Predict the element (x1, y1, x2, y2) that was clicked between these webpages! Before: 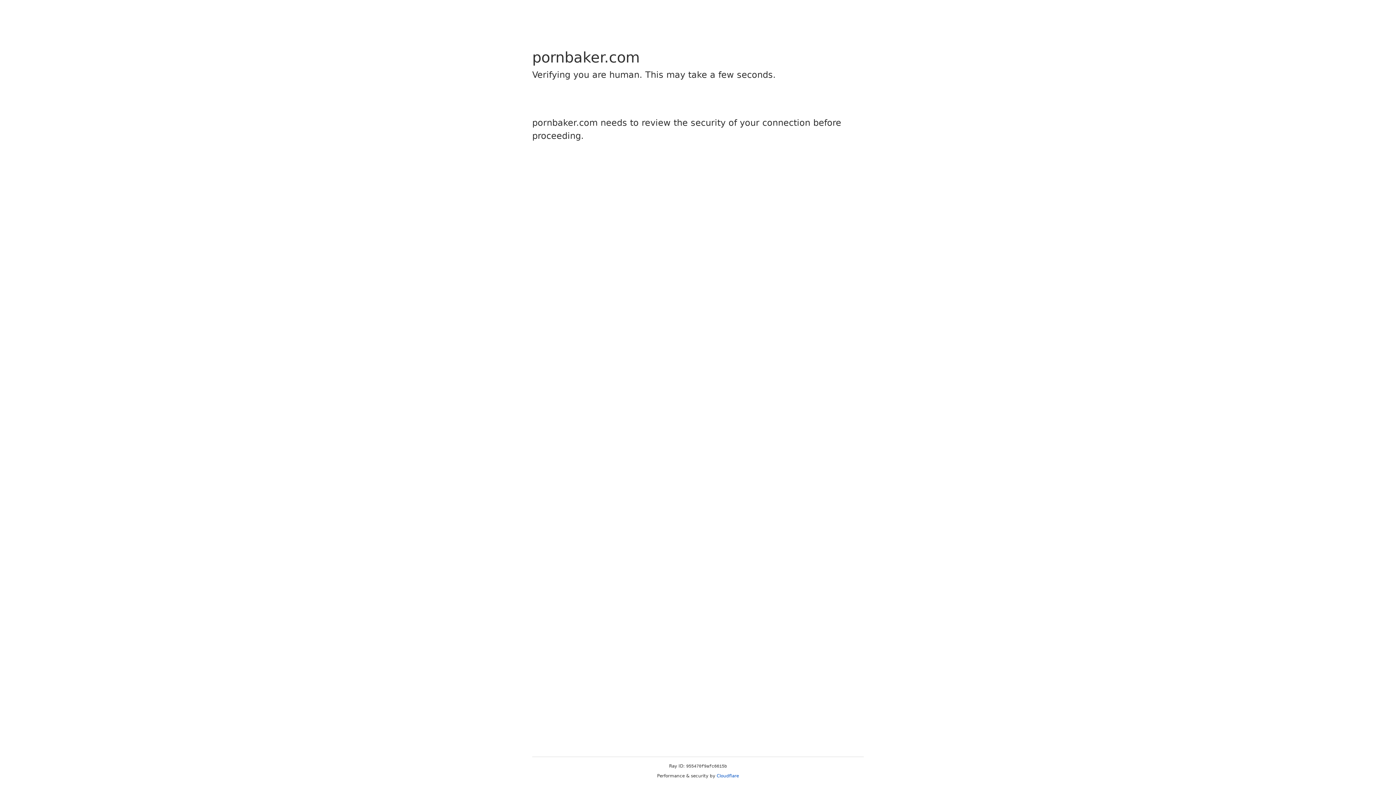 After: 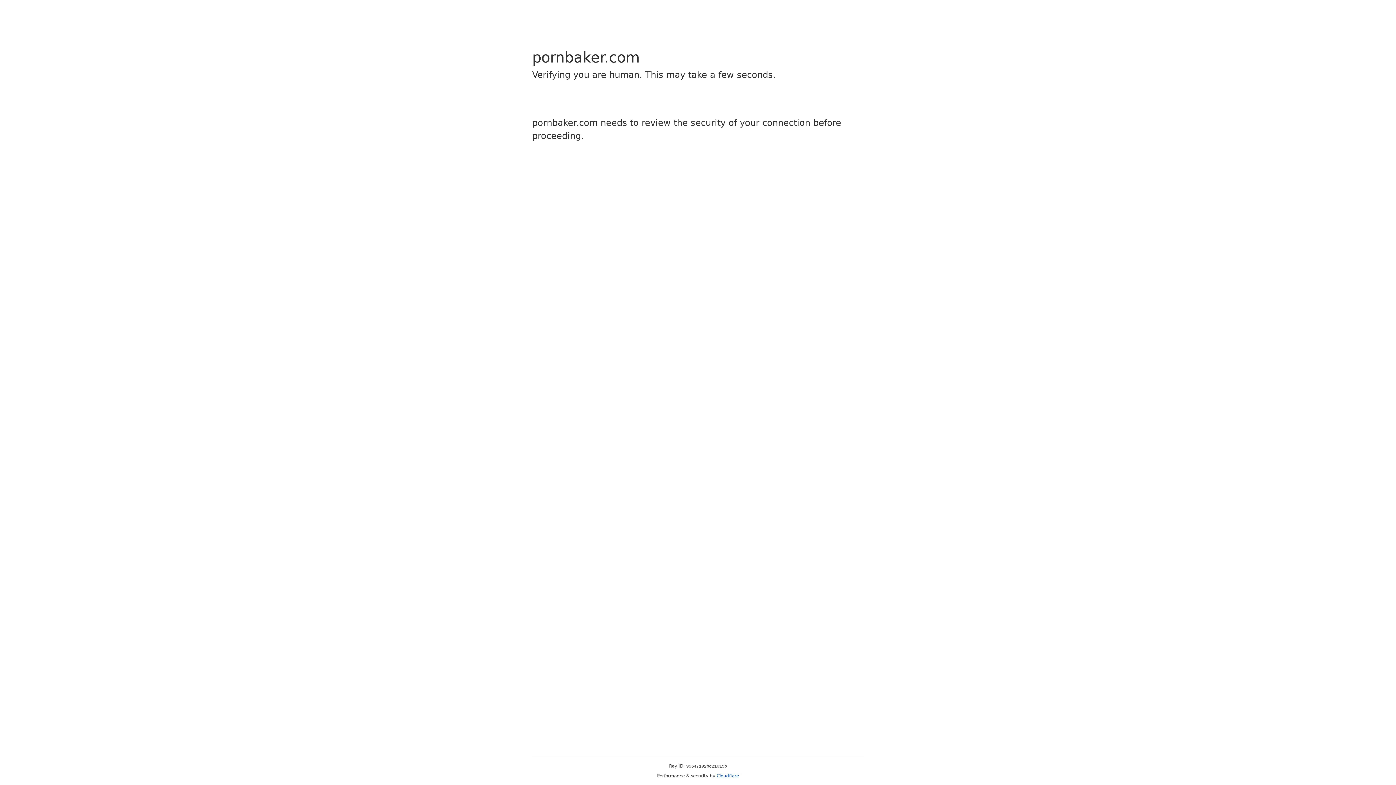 Action: label: Cloudflare bbox: (716, 773, 739, 778)